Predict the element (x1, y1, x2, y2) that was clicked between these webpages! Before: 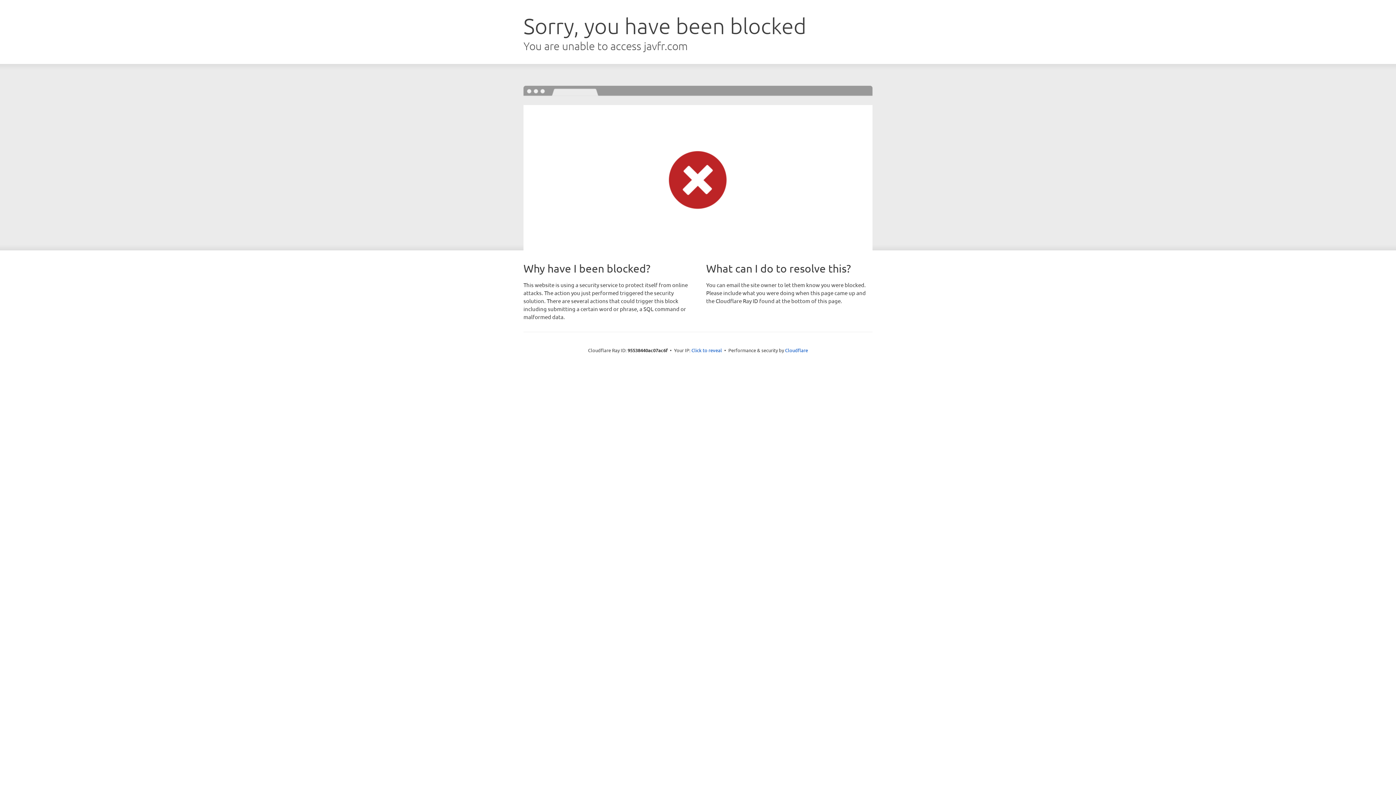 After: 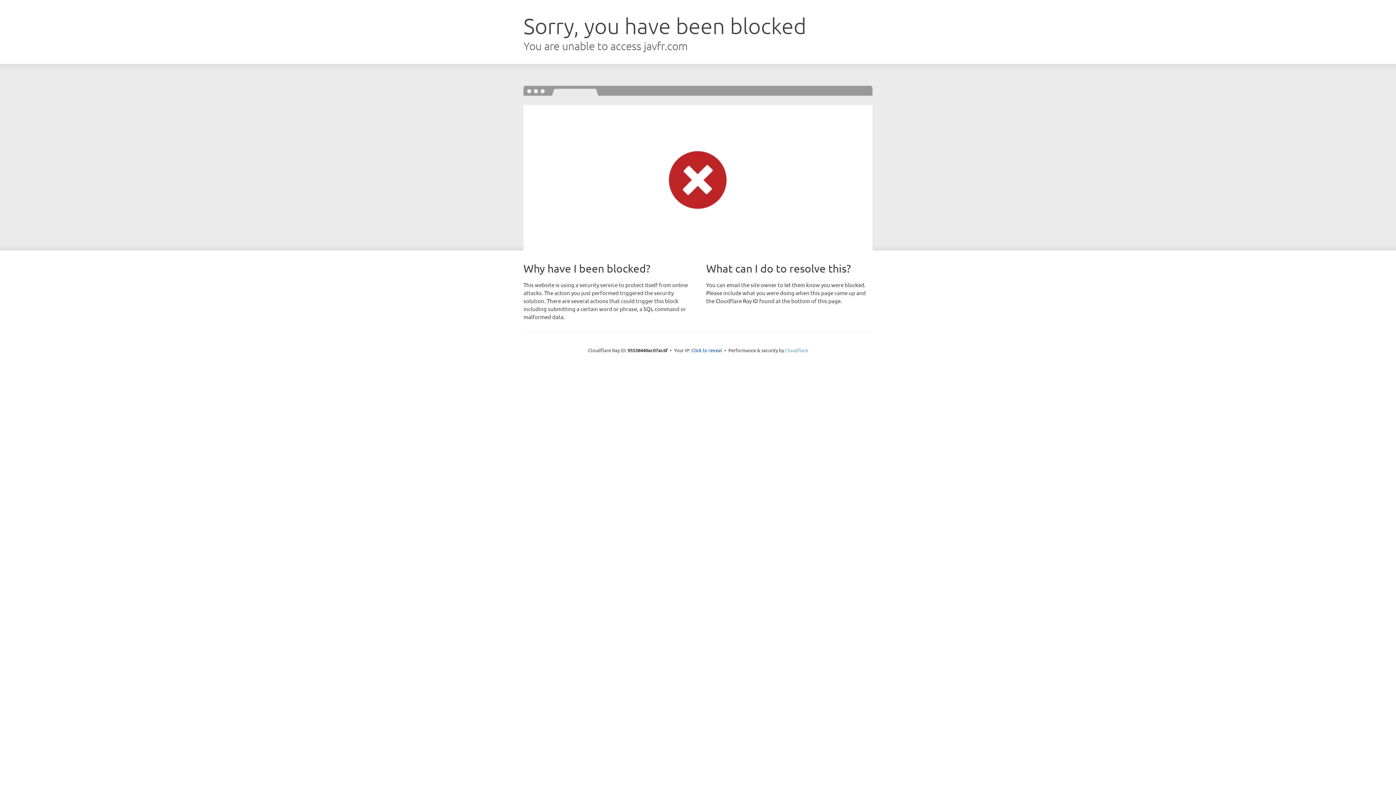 Action: label: Cloudflare bbox: (785, 347, 808, 353)